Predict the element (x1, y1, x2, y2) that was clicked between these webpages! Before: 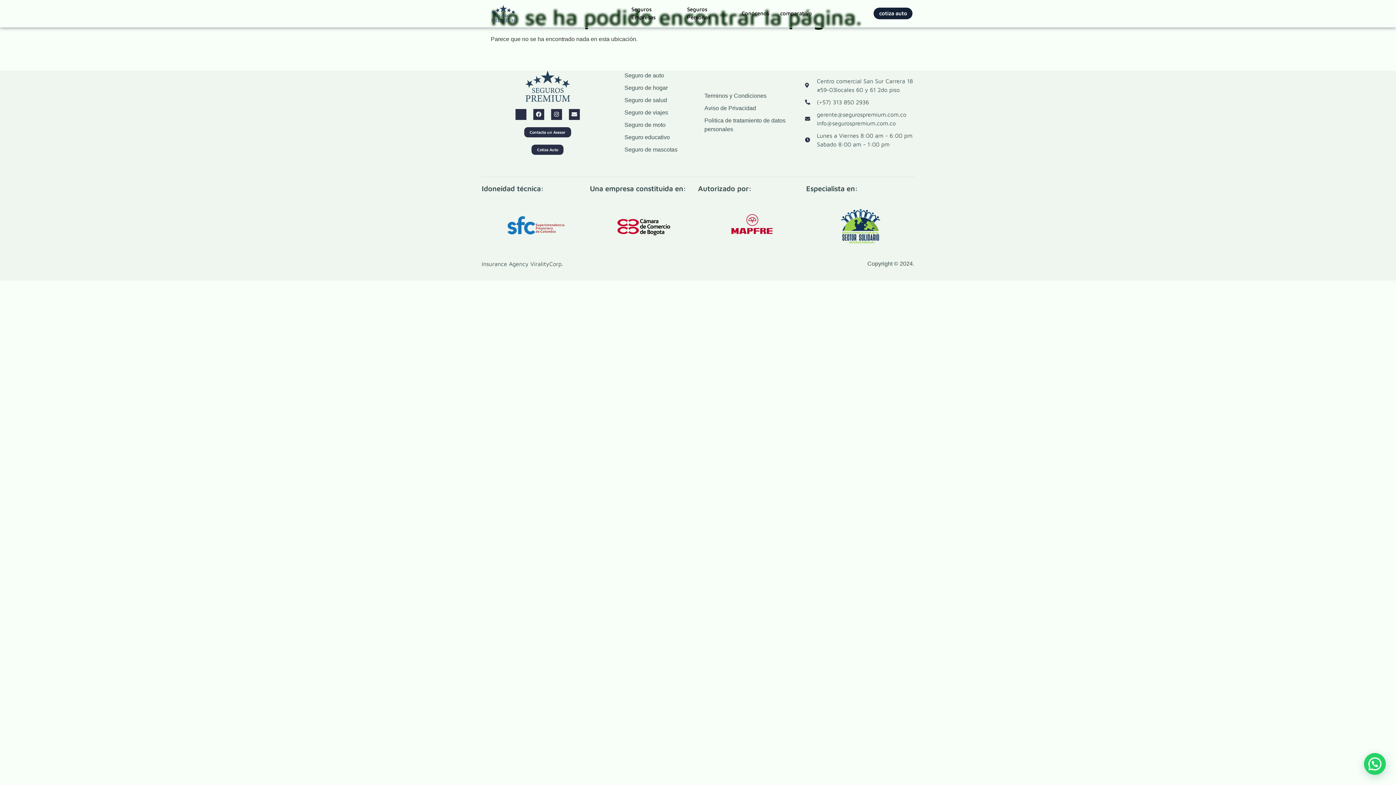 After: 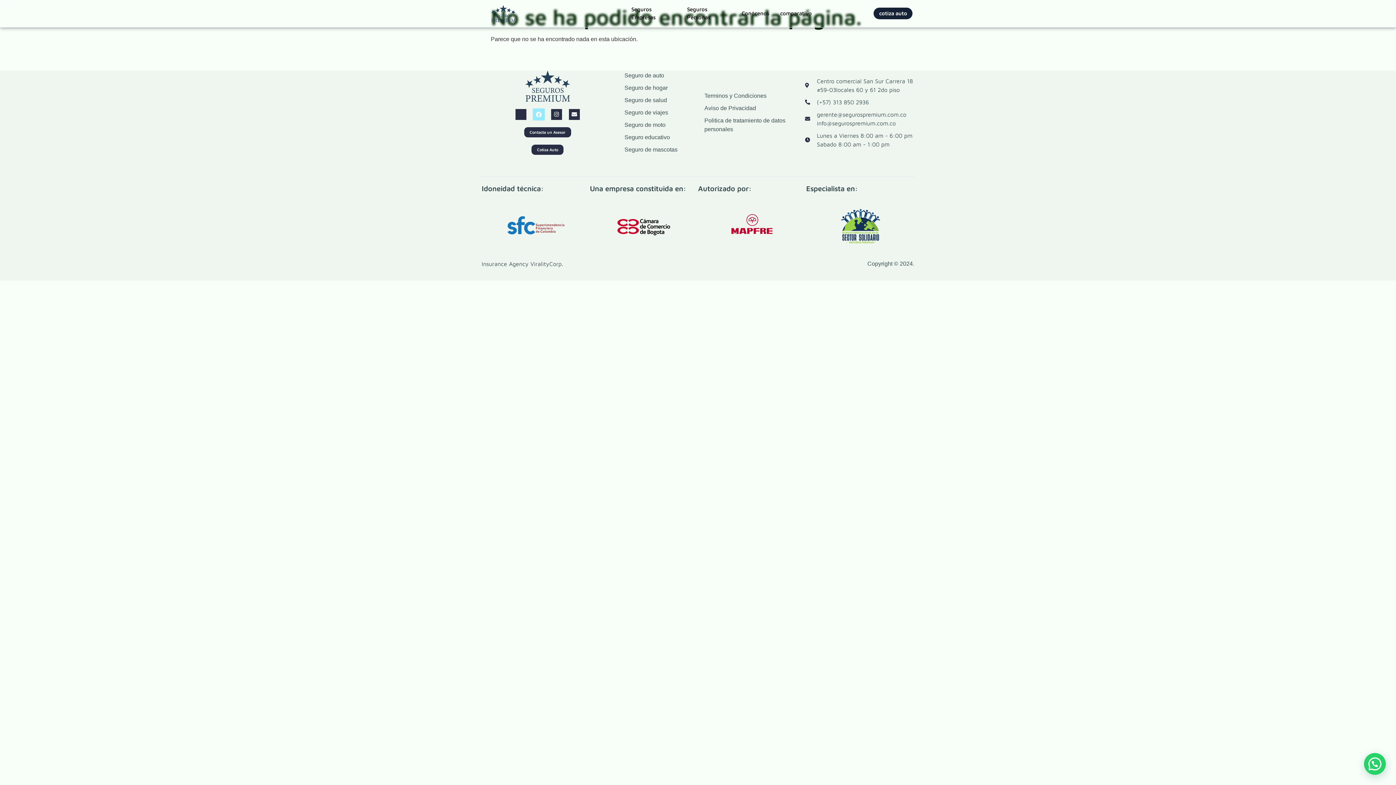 Action: label: Facebook bbox: (533, 109, 544, 119)